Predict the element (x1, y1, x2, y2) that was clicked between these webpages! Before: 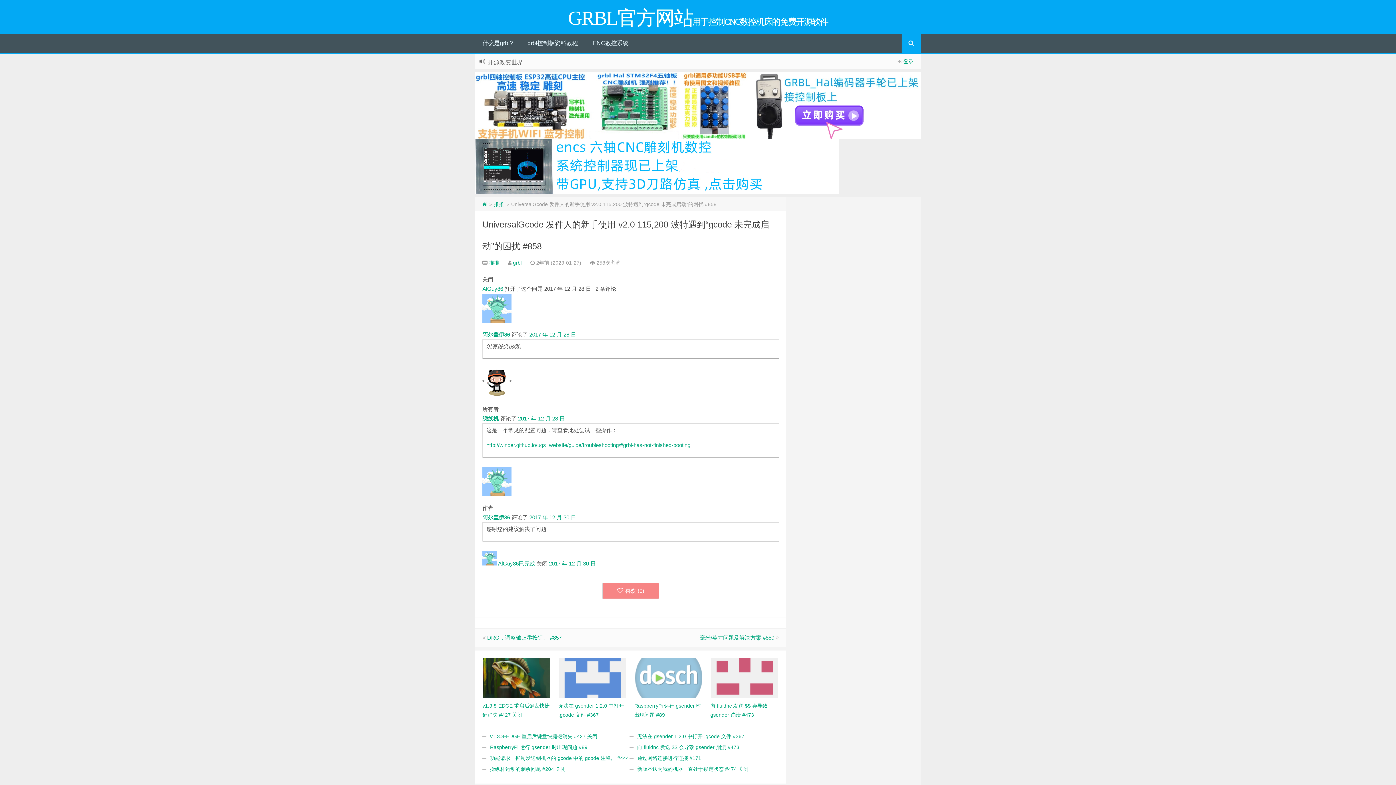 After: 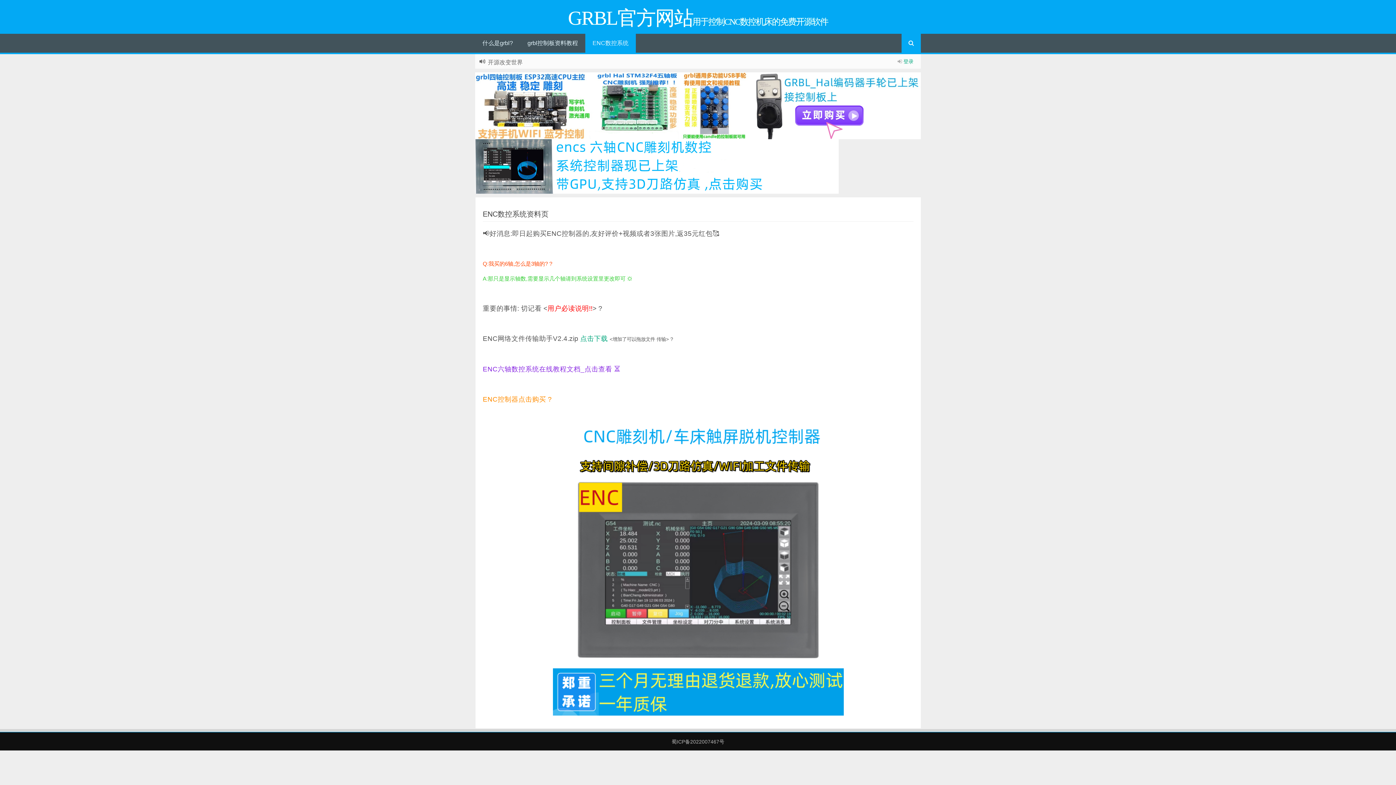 Action: label: ENC数控系统 bbox: (585, 33, 636, 52)